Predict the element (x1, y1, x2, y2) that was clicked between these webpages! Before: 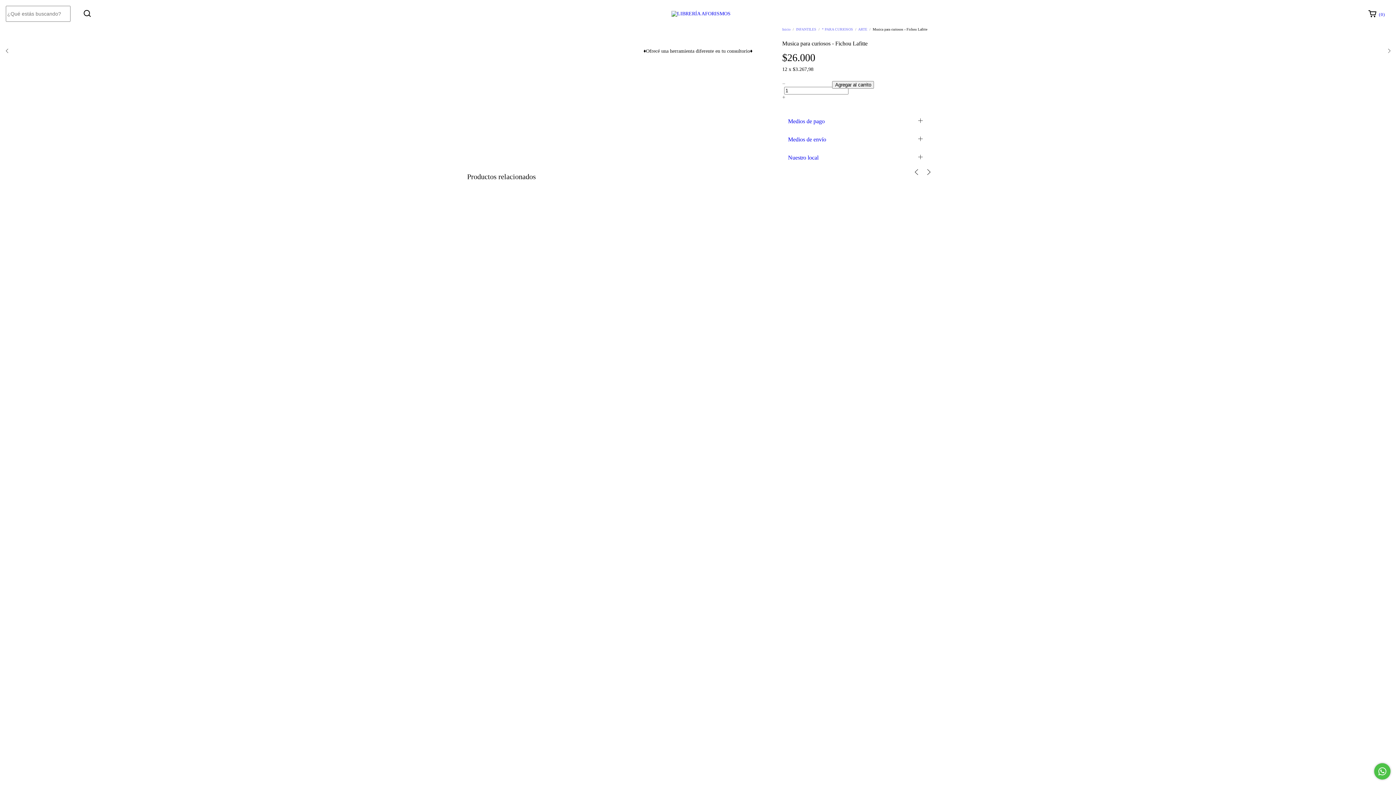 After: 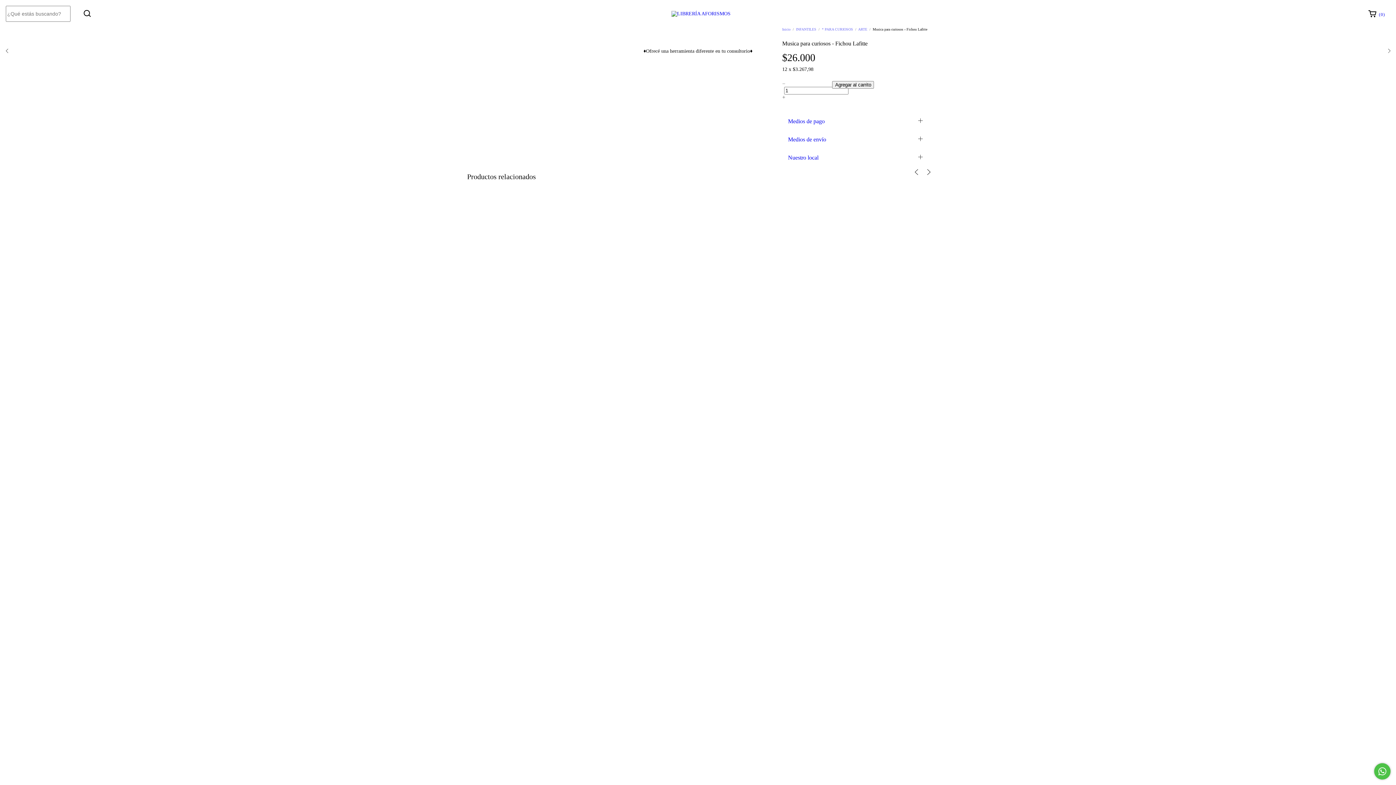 Action: bbox: (782, 130, 928, 148) label: Medios de envío